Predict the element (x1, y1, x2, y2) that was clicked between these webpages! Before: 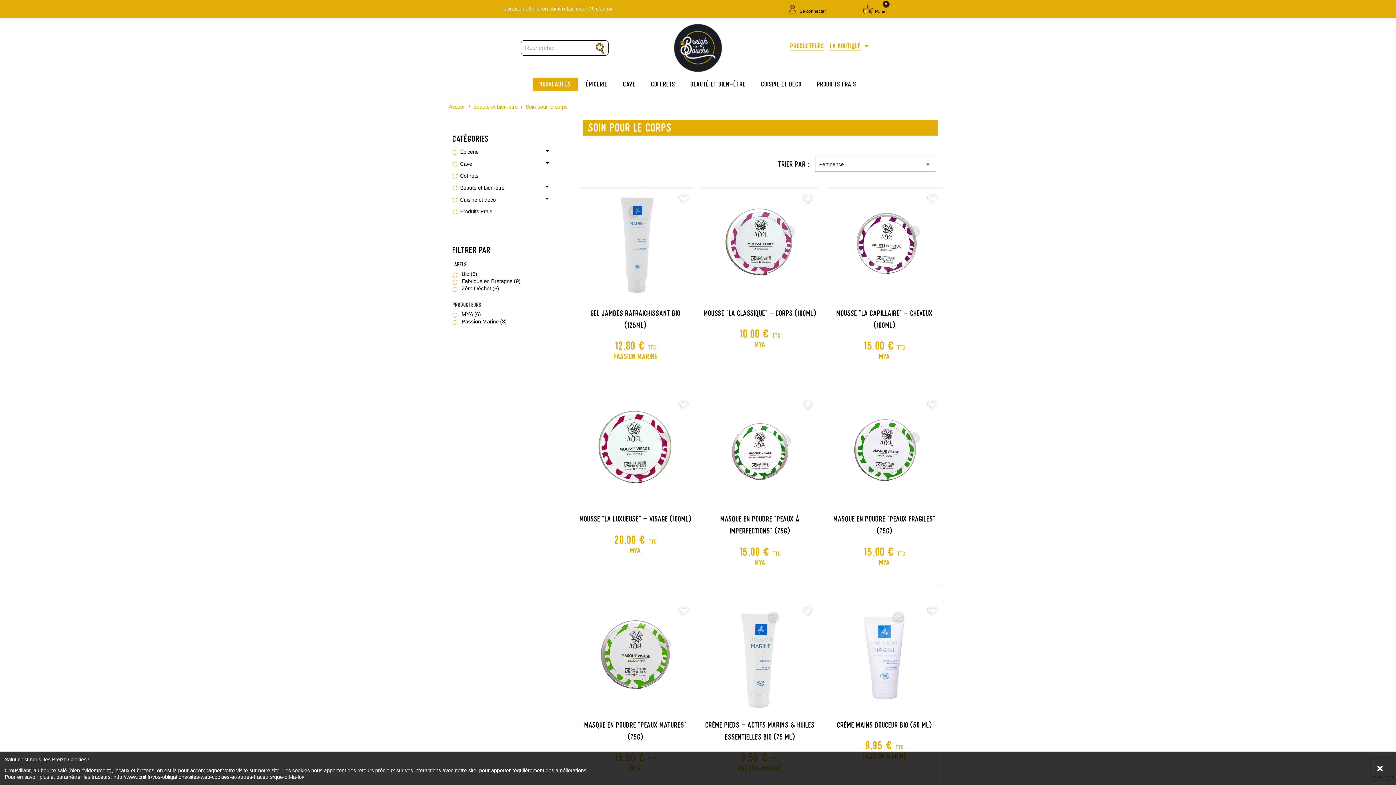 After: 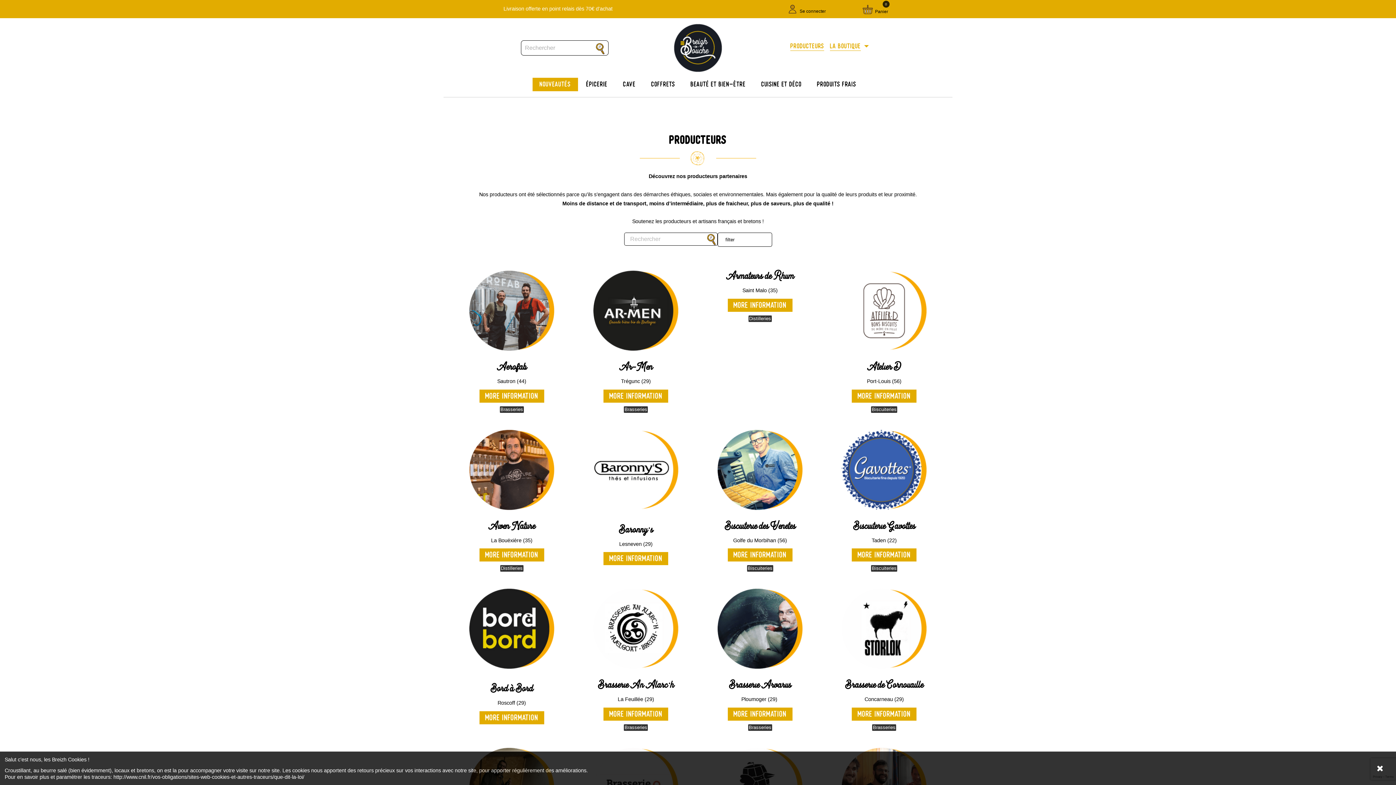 Action: bbox: (790, 41, 824, 50) label: Producteurs